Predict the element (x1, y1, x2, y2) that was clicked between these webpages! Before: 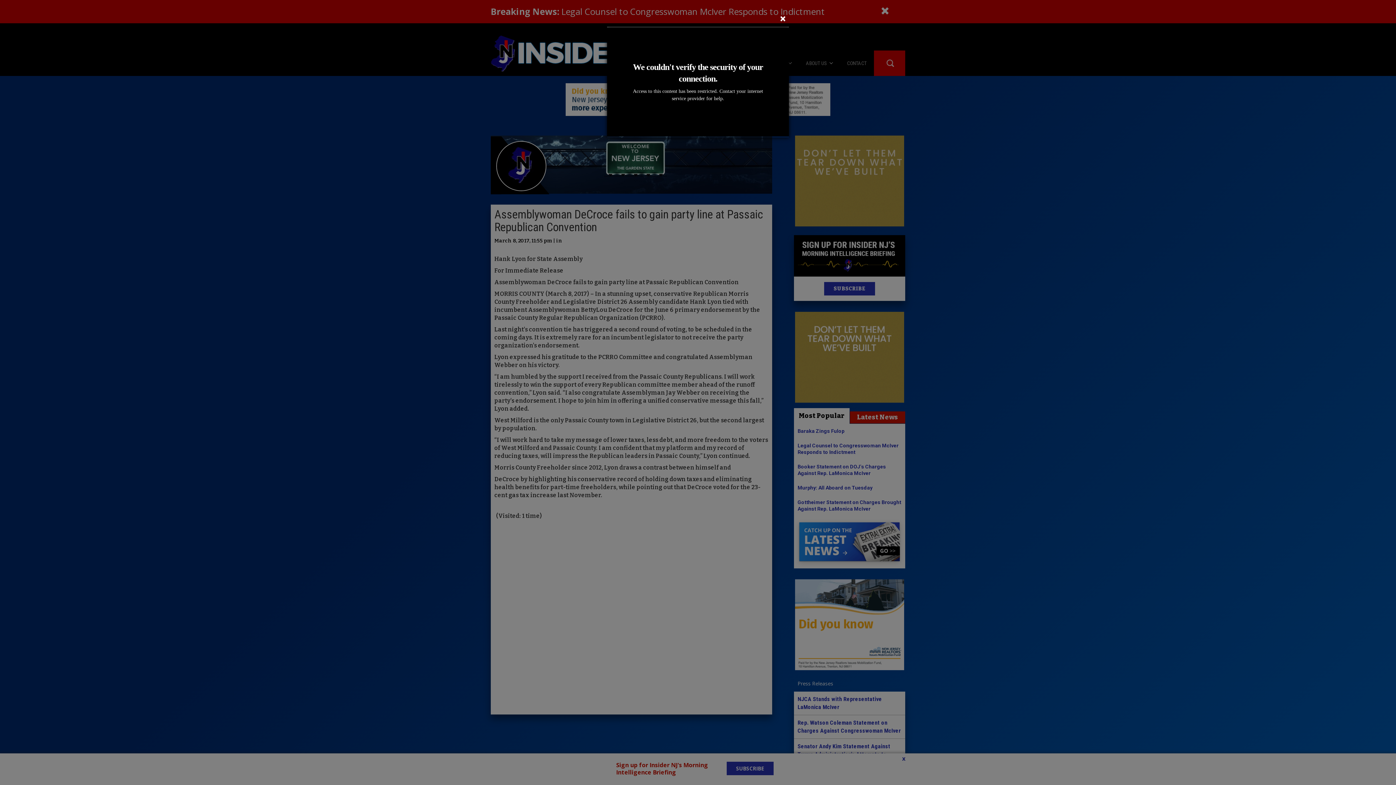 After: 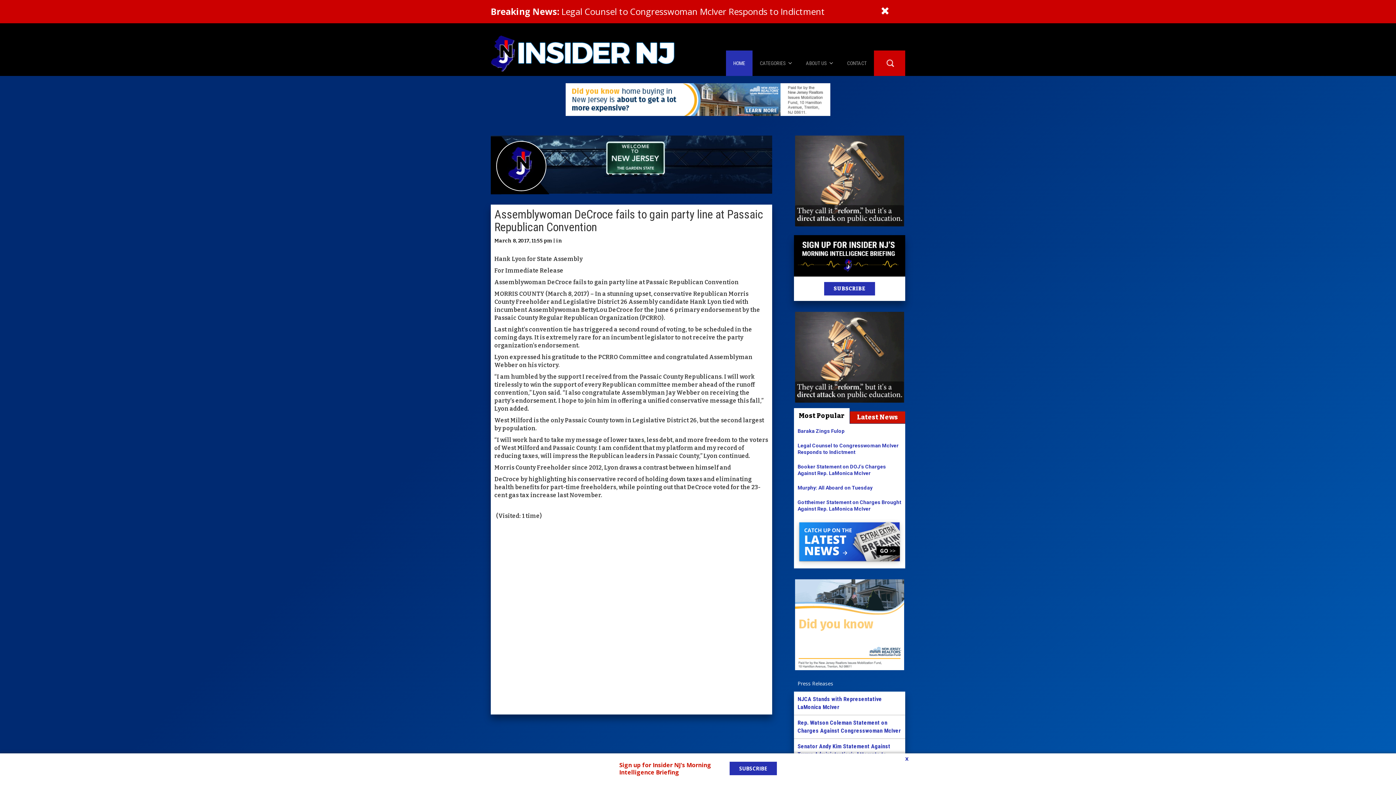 Action: bbox: (780, 13, 786, 24) label: Close